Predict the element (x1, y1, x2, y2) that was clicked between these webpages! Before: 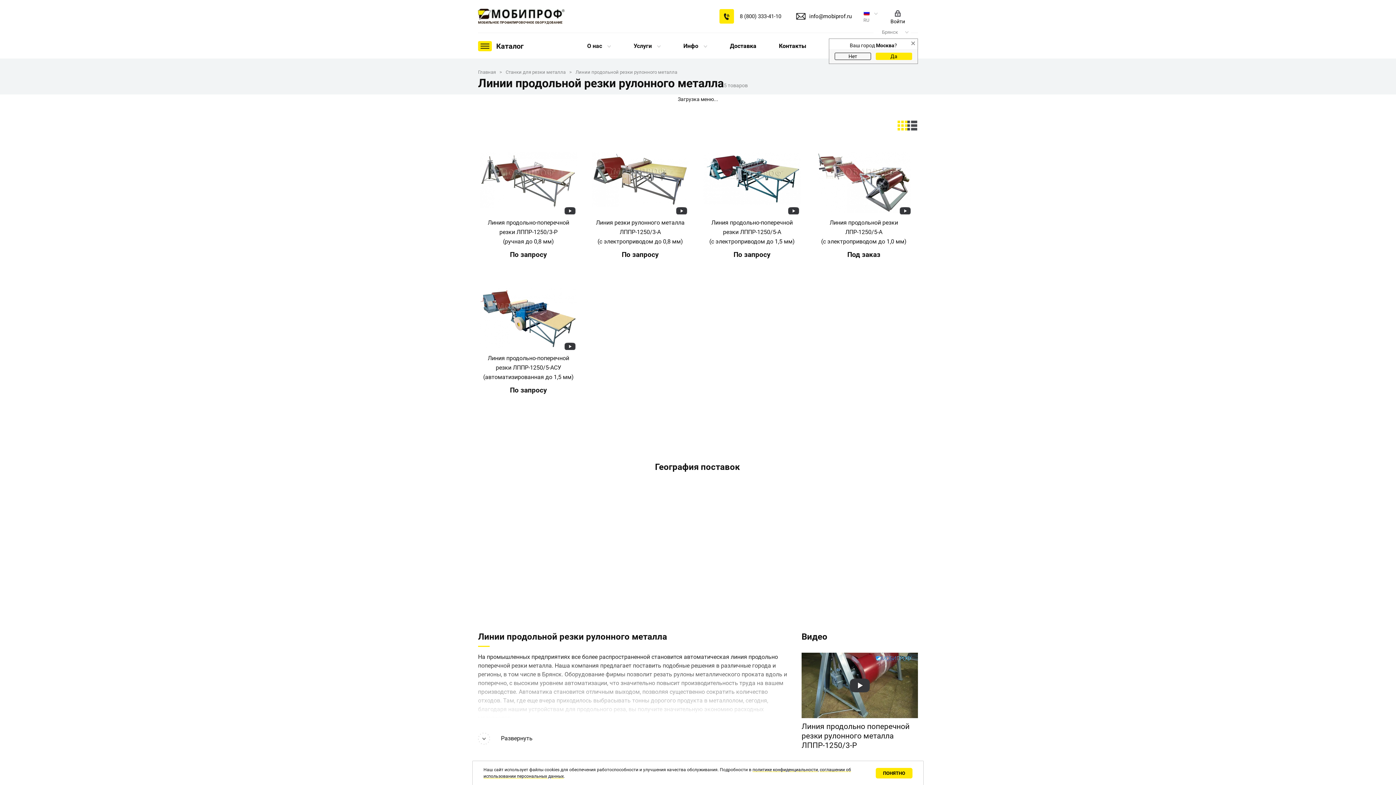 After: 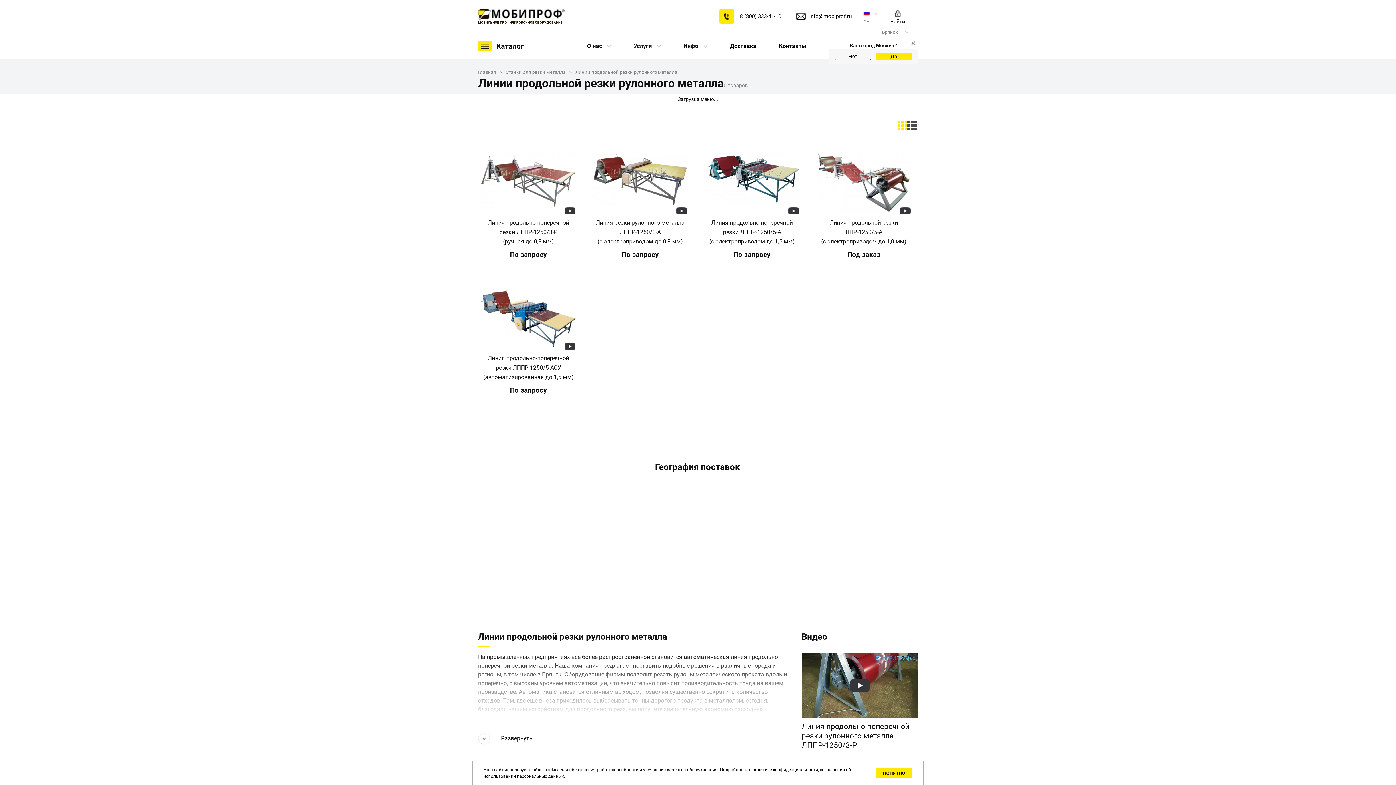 Action: label: политике конфиденциальности bbox: (752, 767, 818, 772)